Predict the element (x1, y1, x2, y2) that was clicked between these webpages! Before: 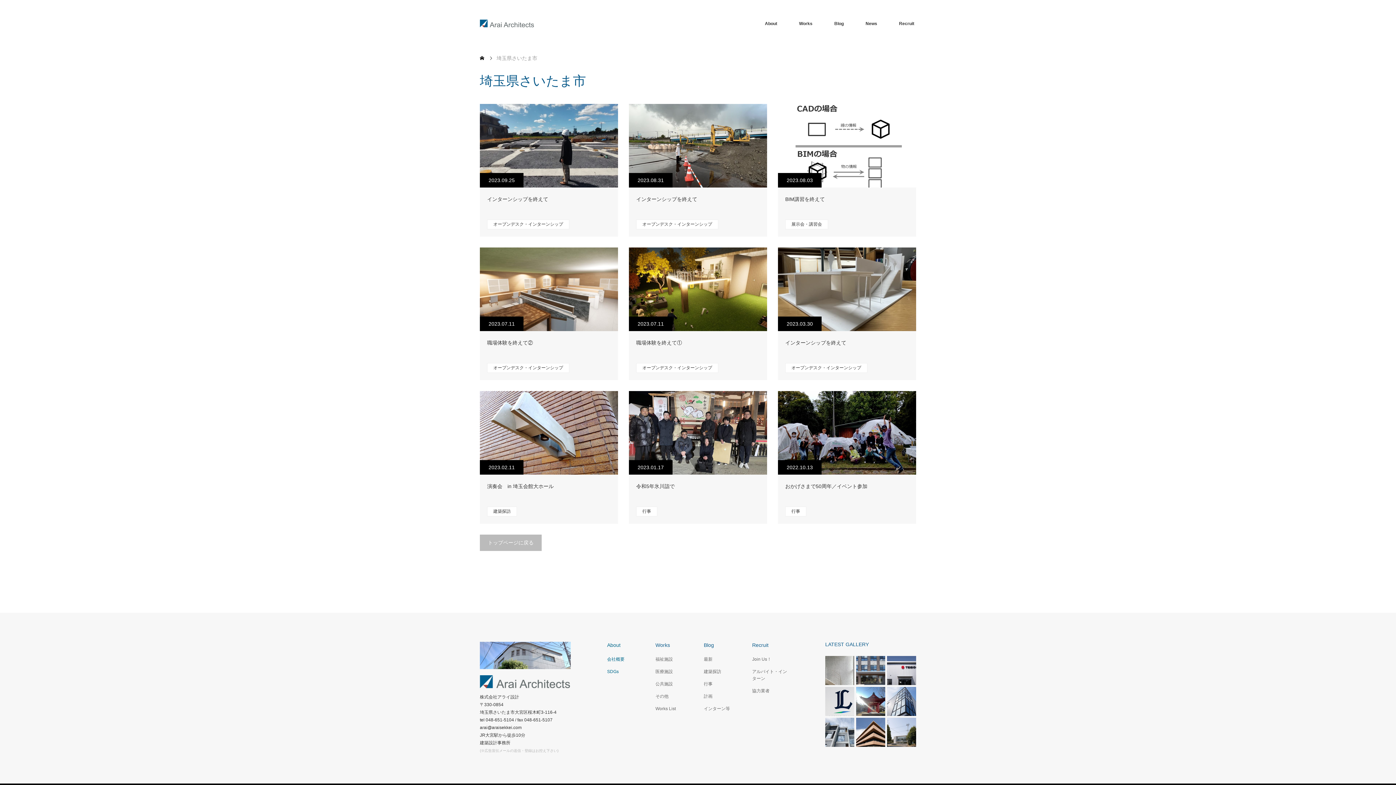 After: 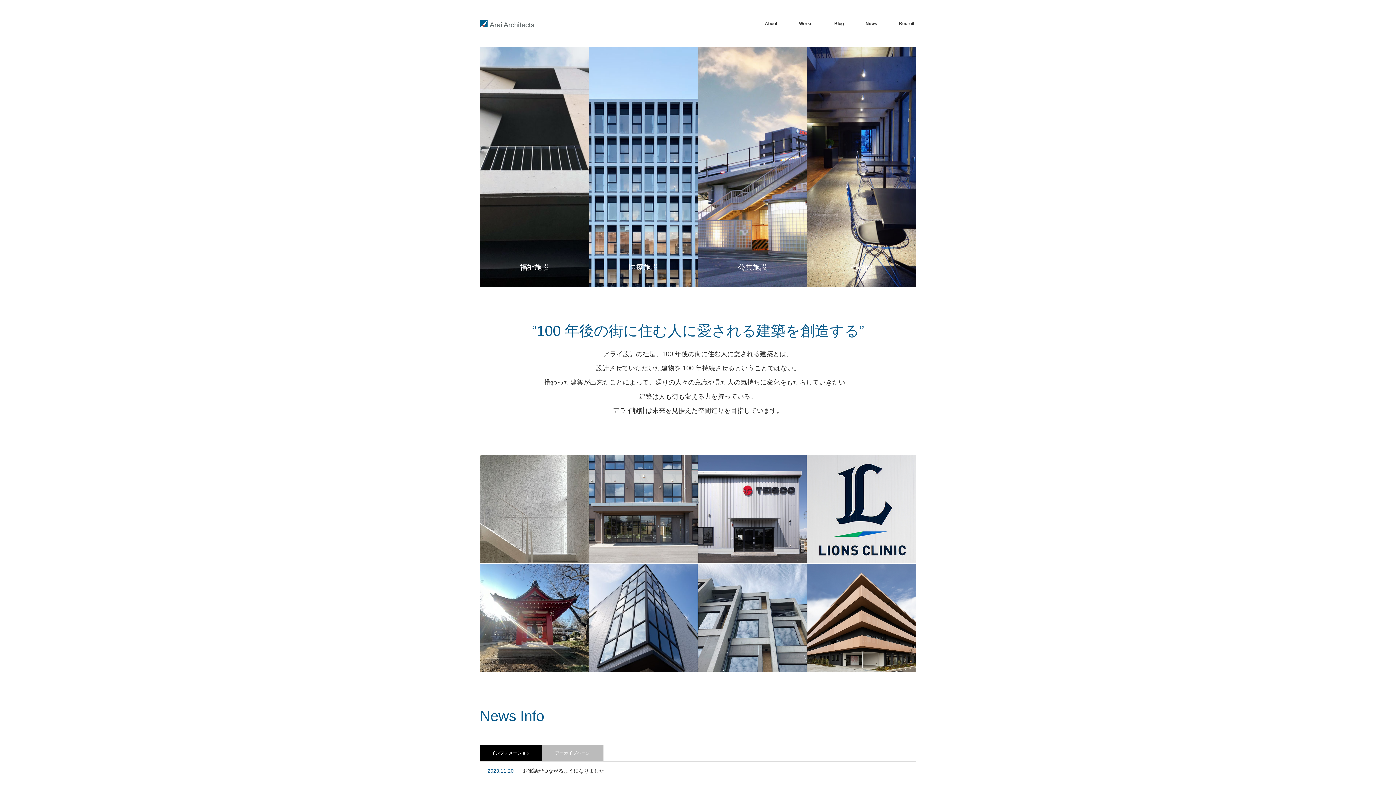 Action: bbox: (480, 19, 589, 27)